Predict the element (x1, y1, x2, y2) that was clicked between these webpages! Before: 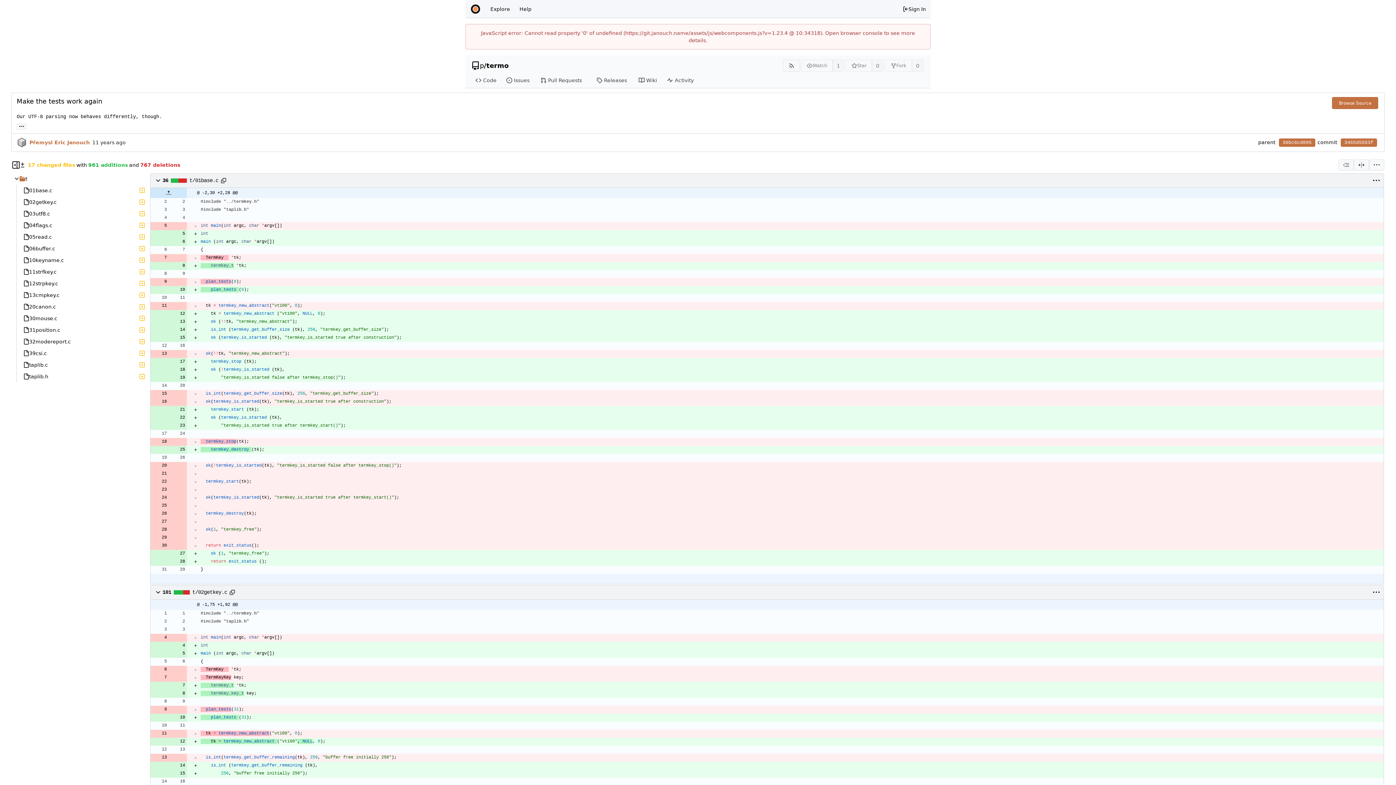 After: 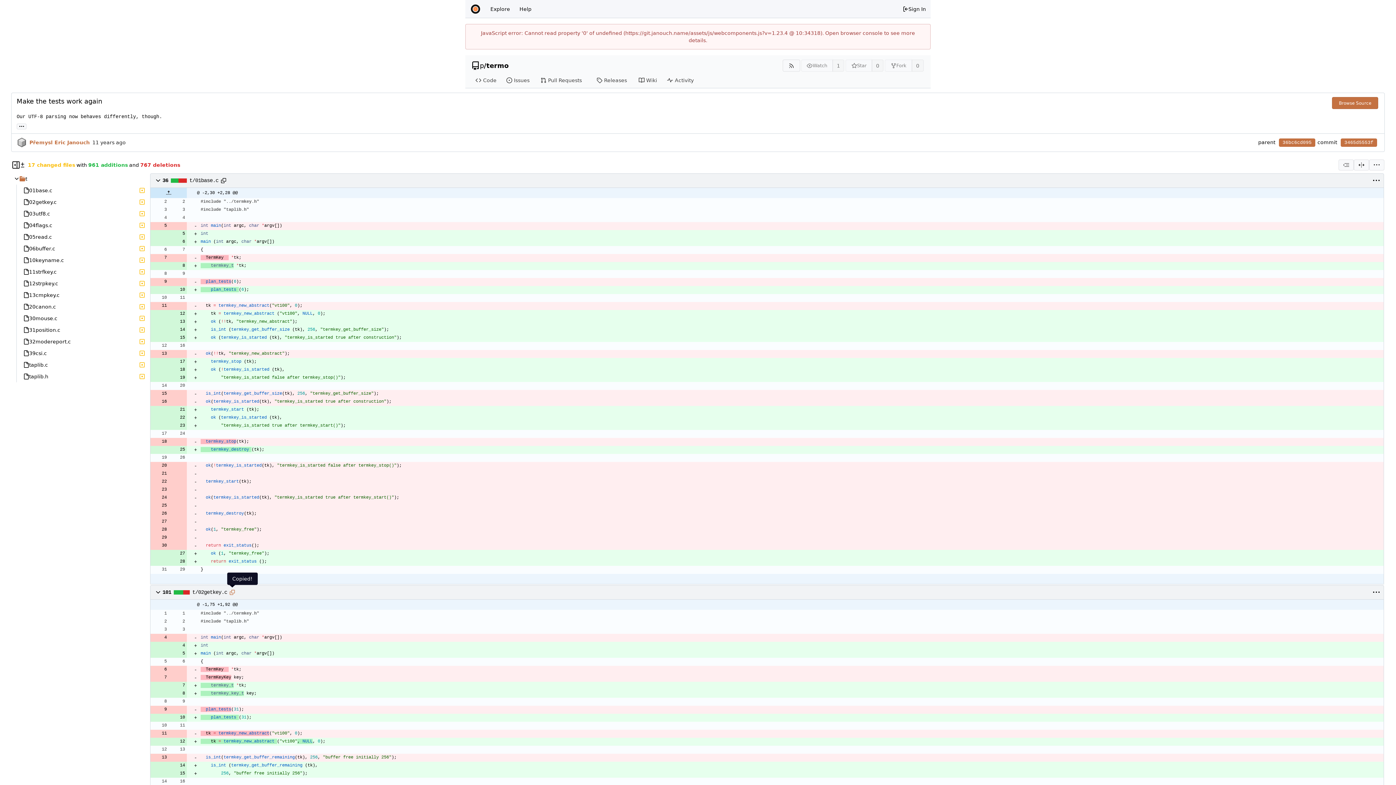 Action: bbox: (227, 587, 237, 597) label: Copy path